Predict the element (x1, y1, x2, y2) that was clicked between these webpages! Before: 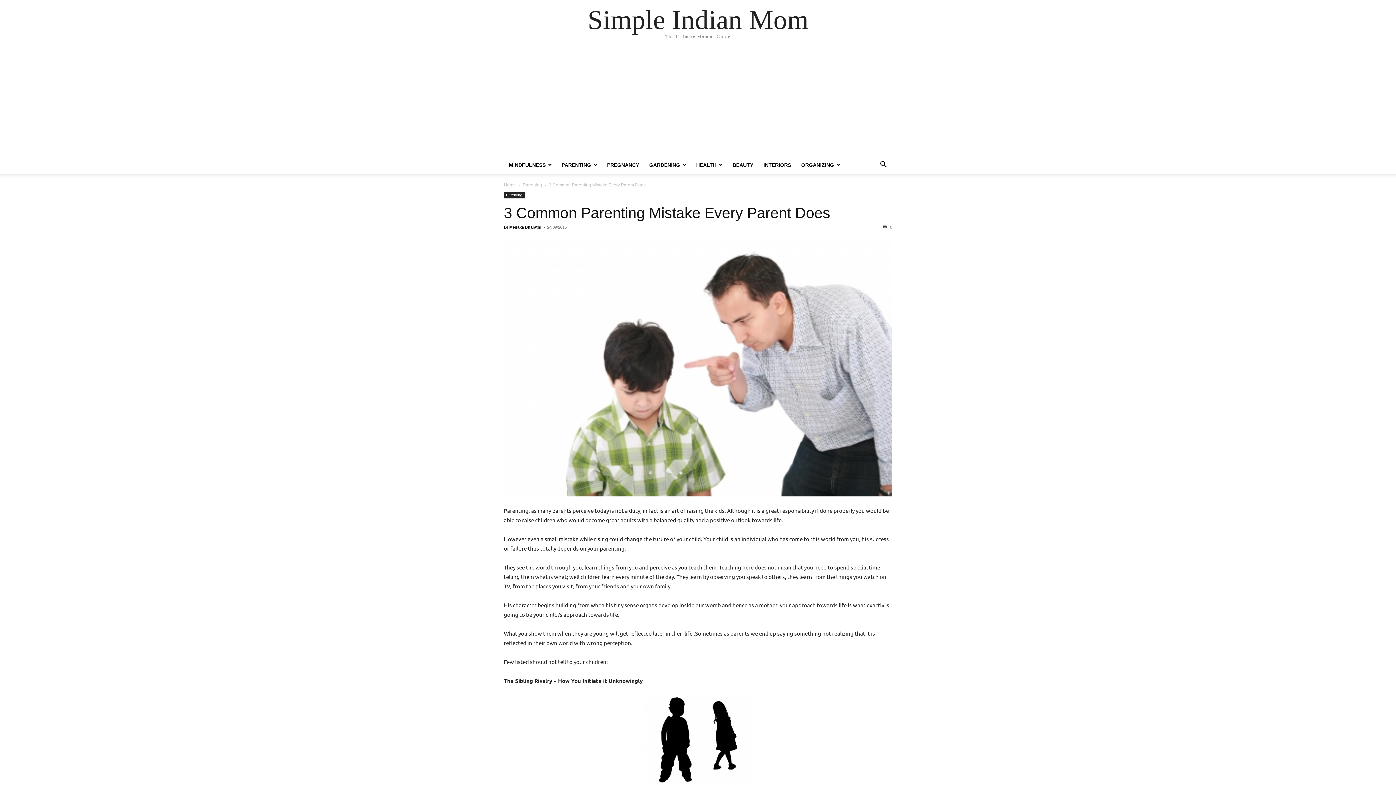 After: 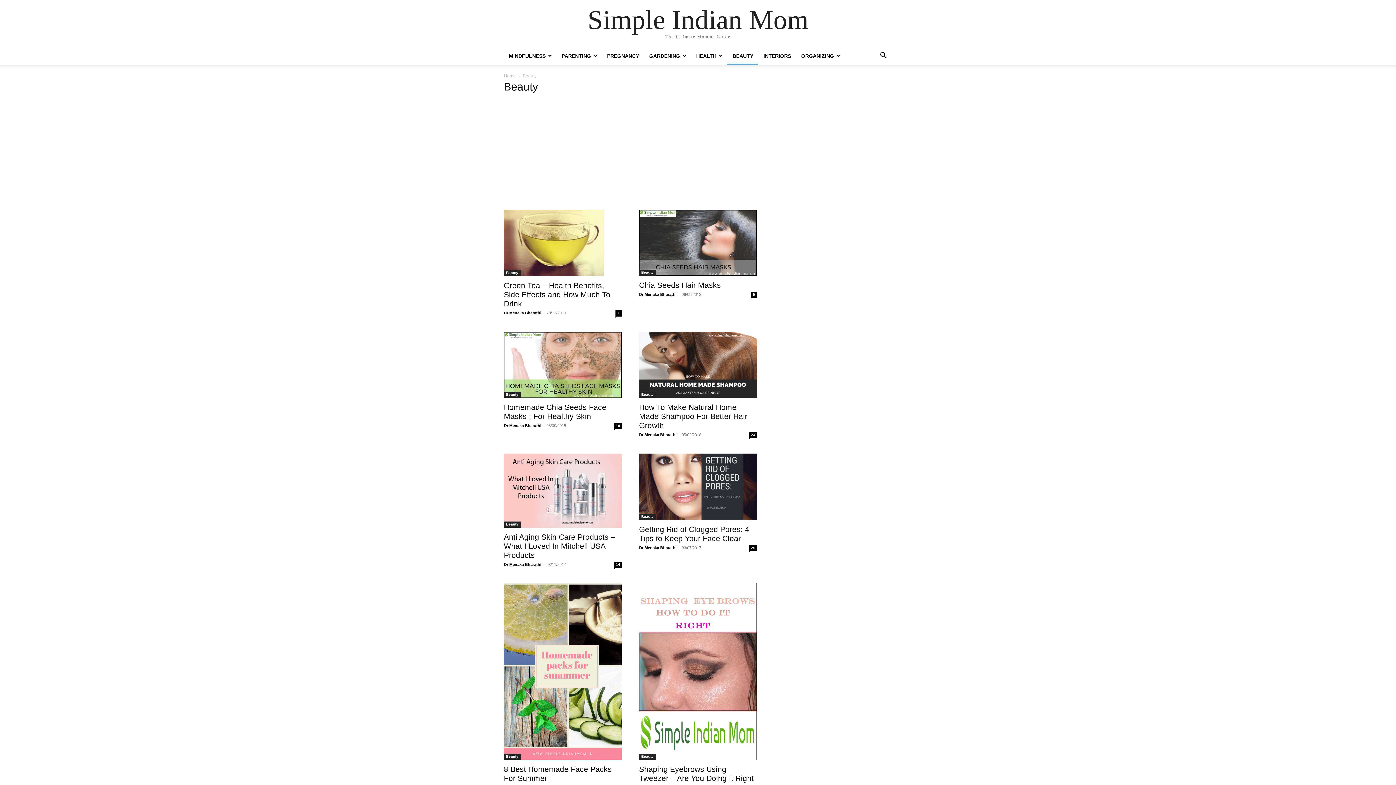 Action: label: BEAUTY bbox: (727, 162, 758, 168)